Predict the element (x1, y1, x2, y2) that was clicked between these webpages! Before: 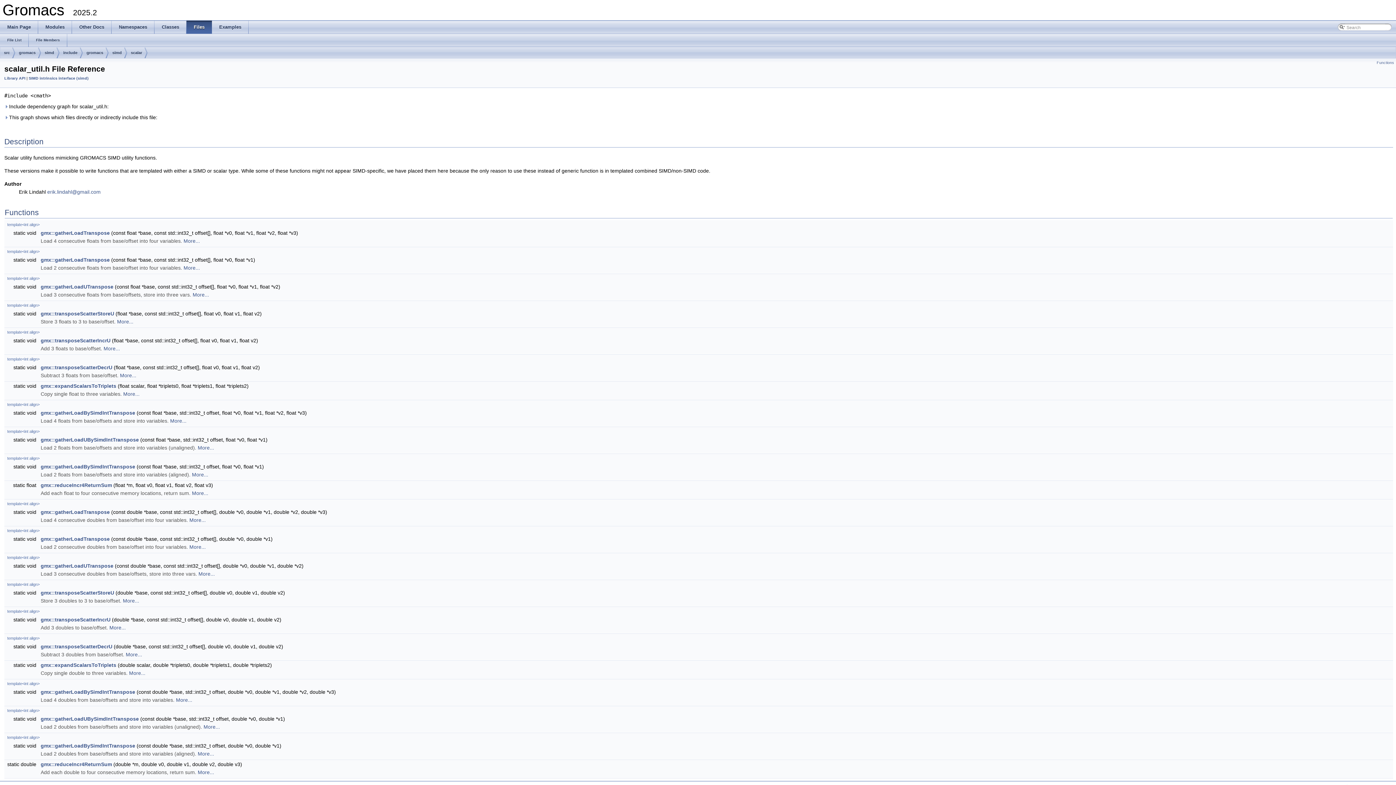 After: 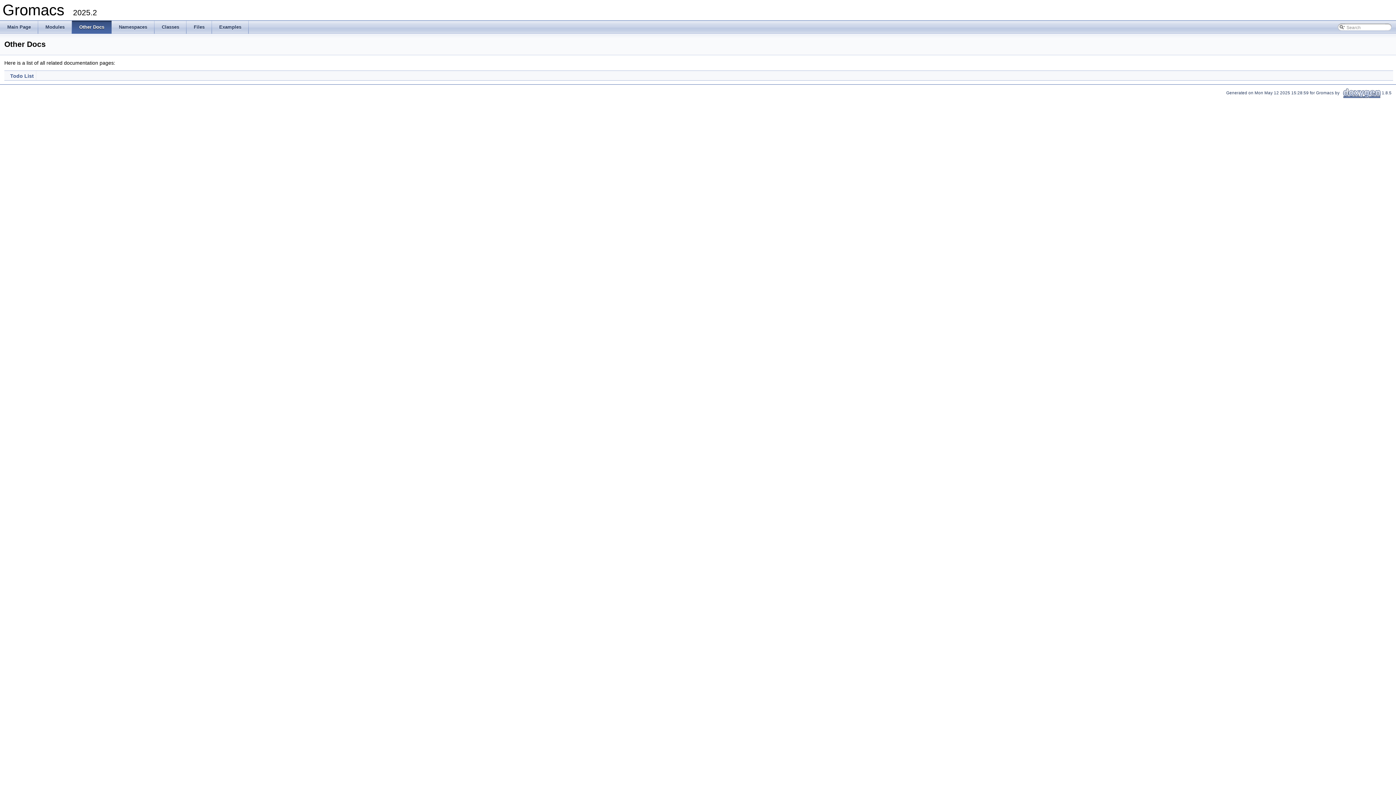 Action: bbox: (72, 20, 111, 33) label: Other Docs